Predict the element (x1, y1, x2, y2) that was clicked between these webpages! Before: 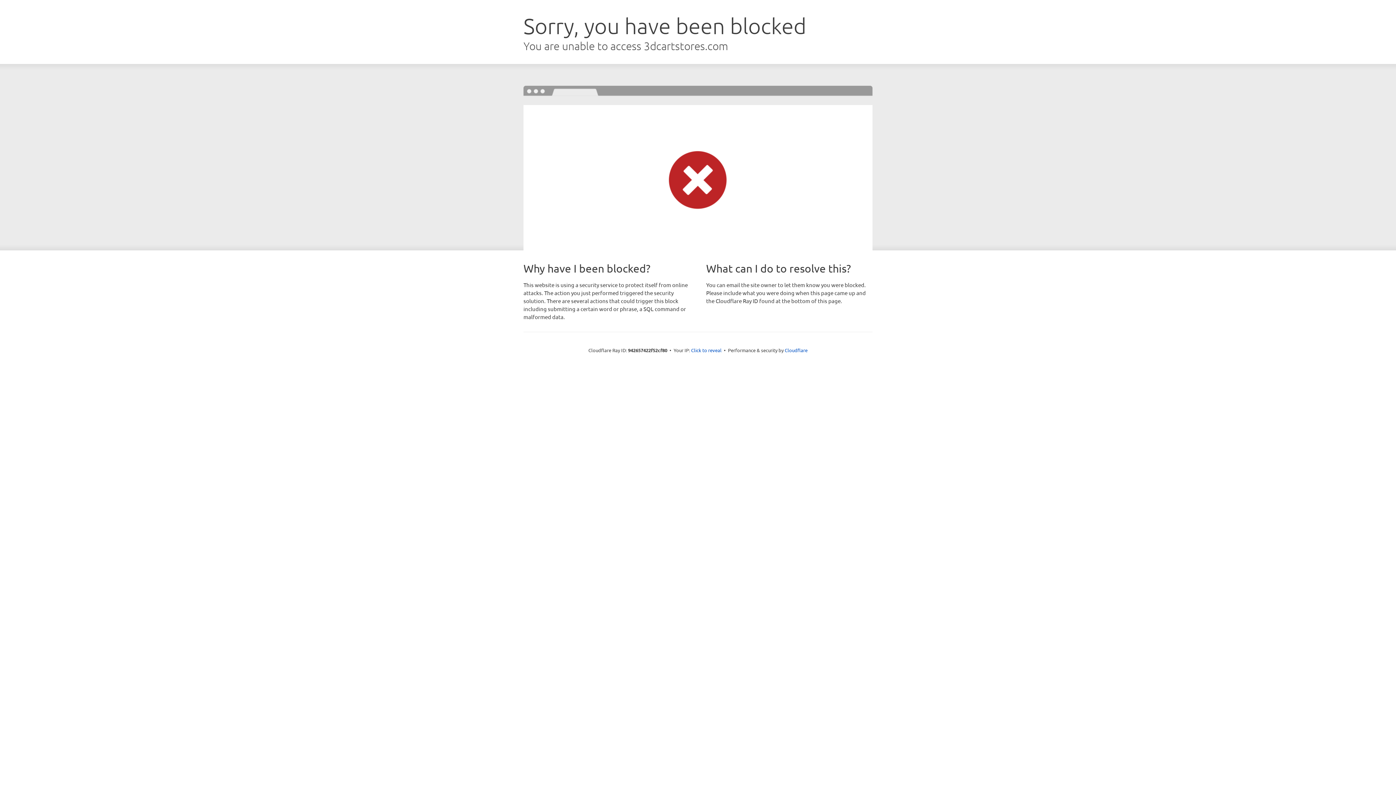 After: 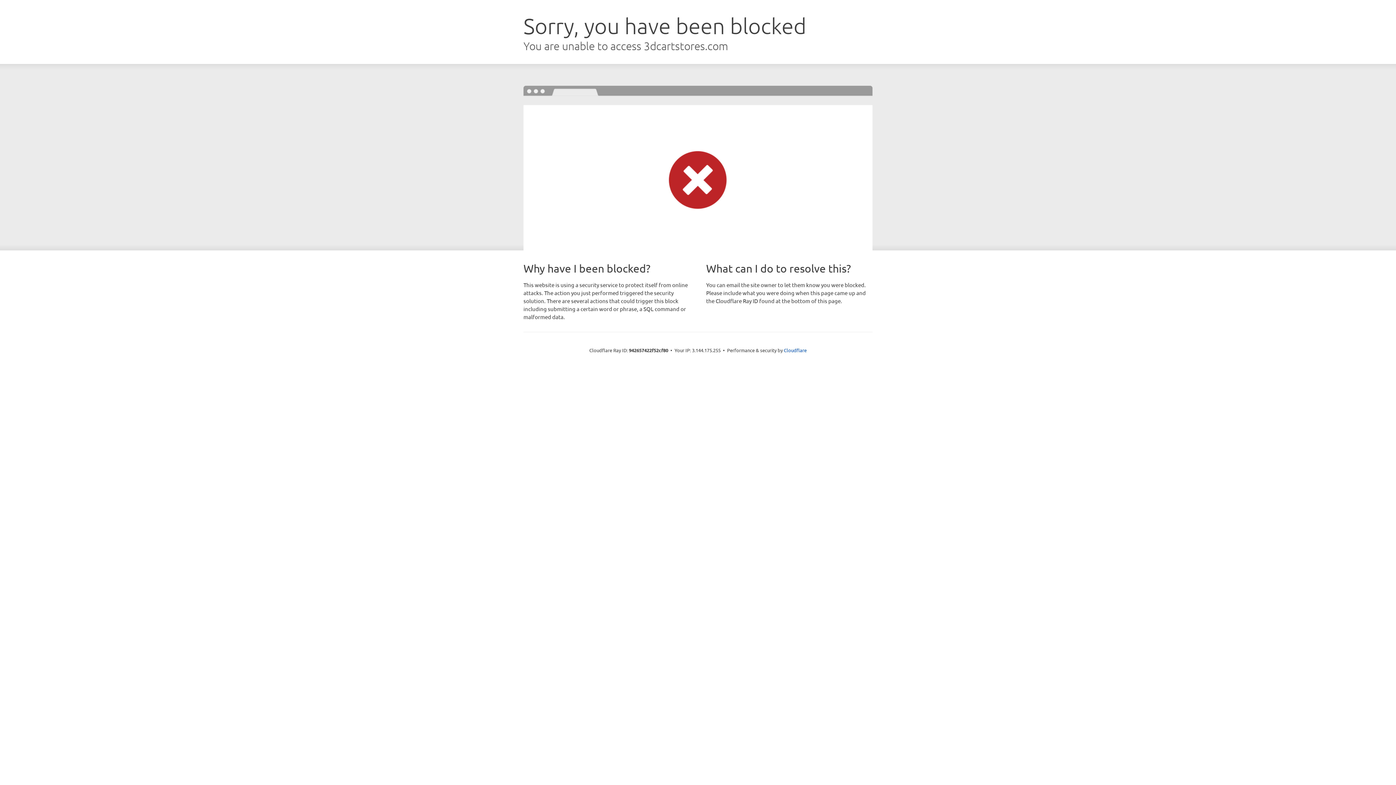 Action: label: Click to reveal bbox: (691, 346, 721, 353)